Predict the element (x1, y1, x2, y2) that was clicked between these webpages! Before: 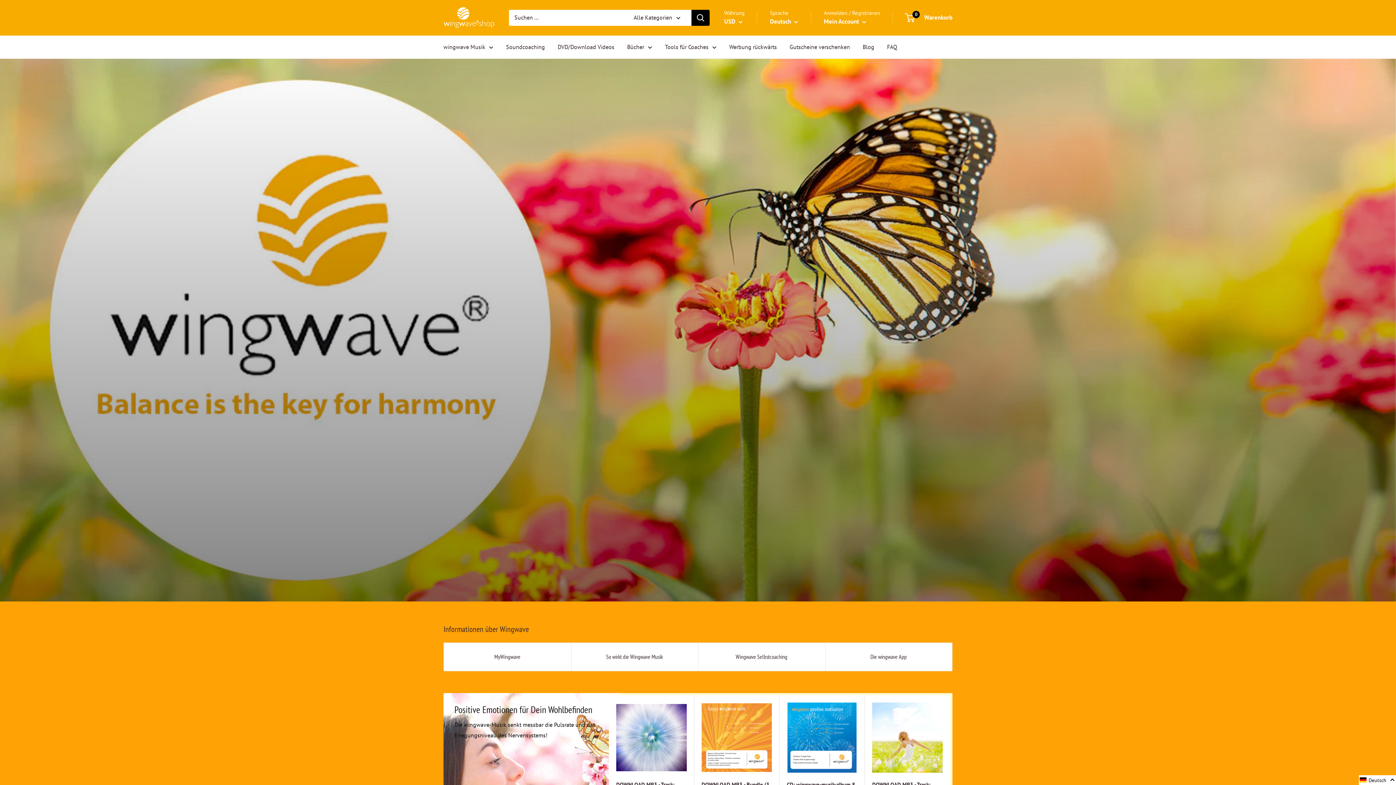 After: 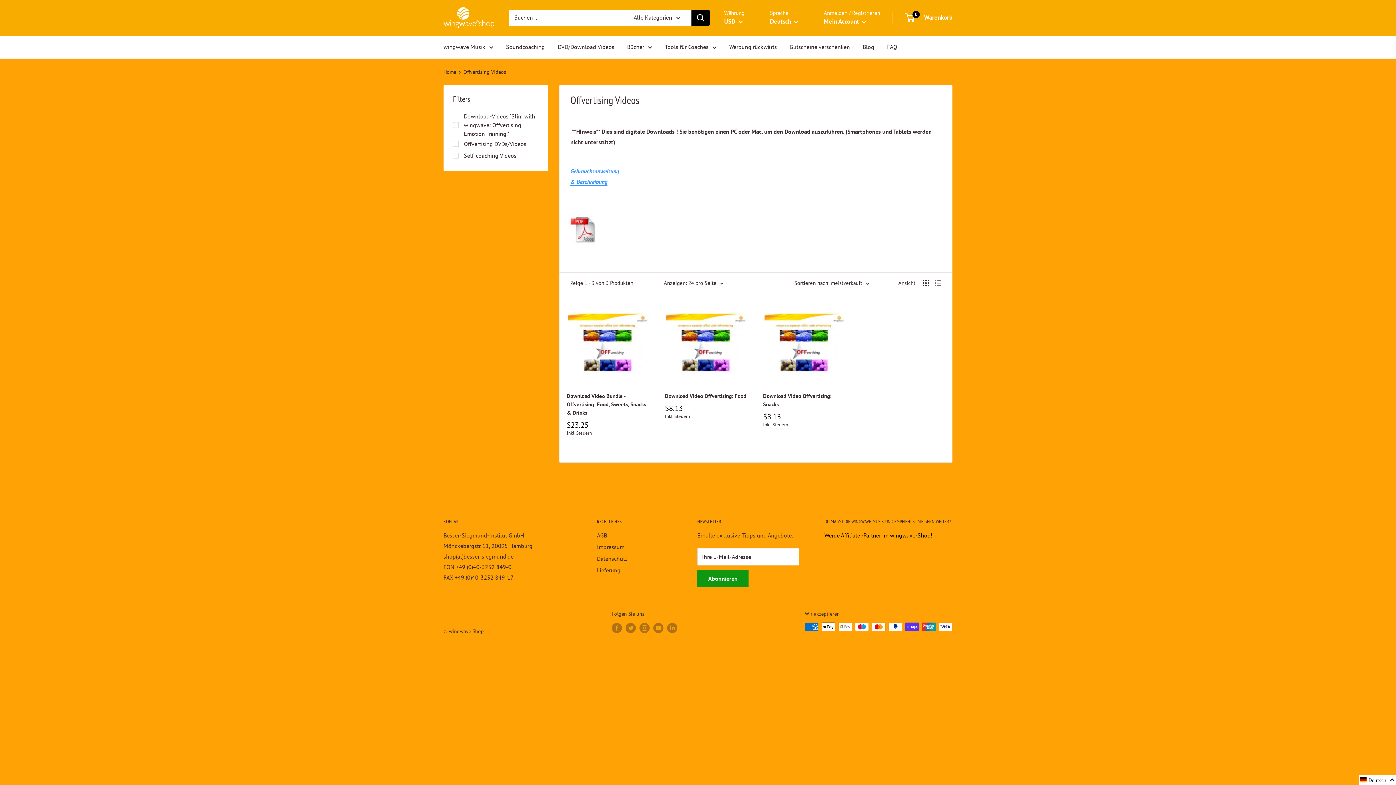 Action: bbox: (729, 41, 777, 52) label: Werbung rückwärts